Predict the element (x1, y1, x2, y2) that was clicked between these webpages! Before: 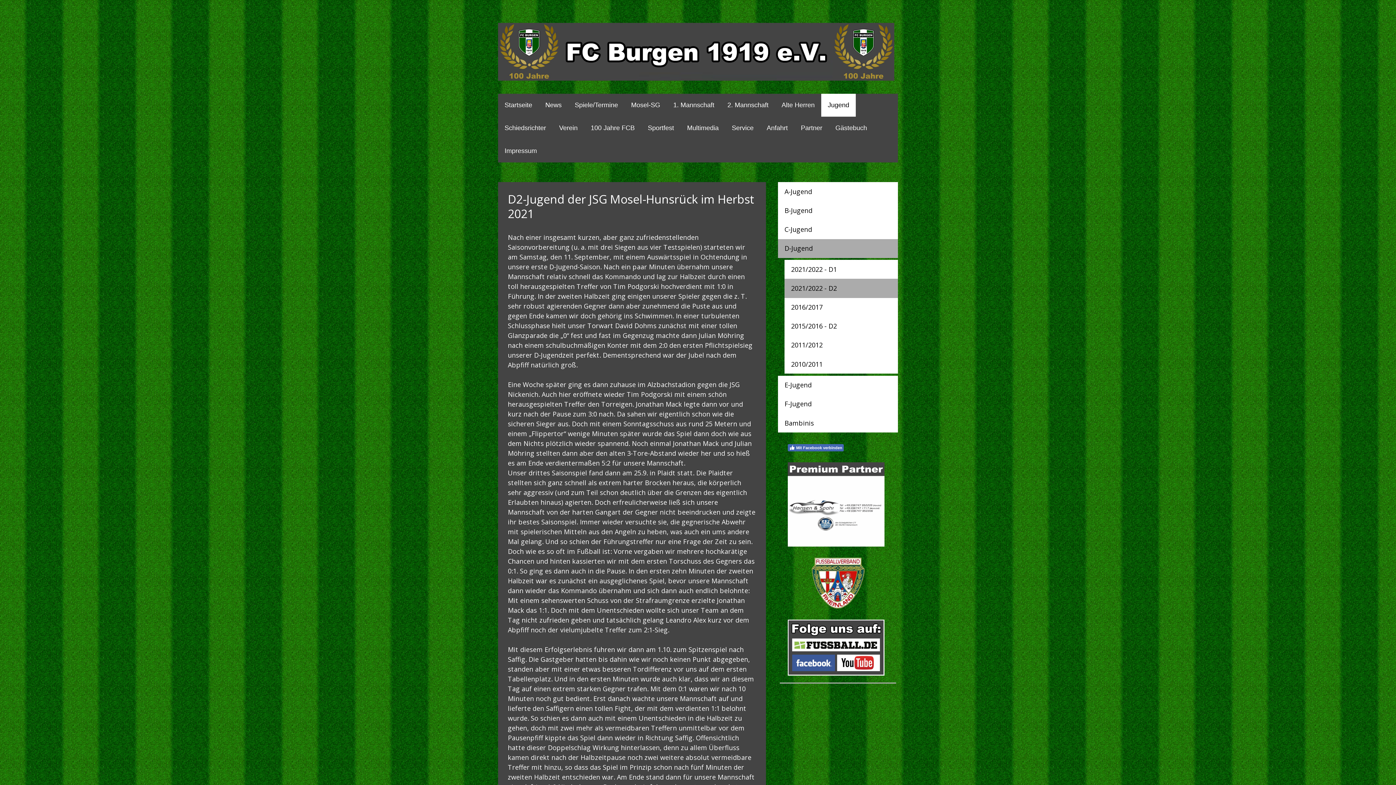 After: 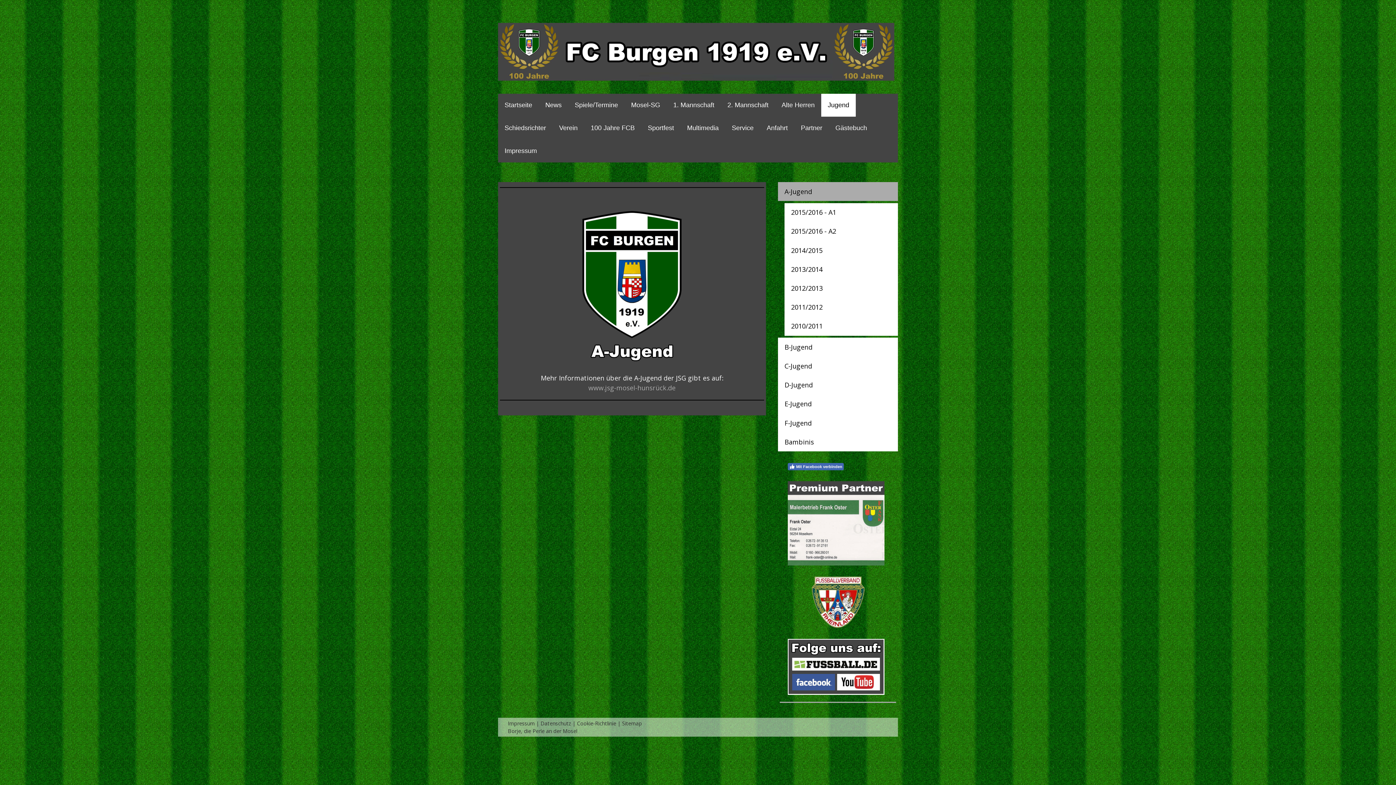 Action: label: A-Jugend bbox: (778, 182, 898, 201)